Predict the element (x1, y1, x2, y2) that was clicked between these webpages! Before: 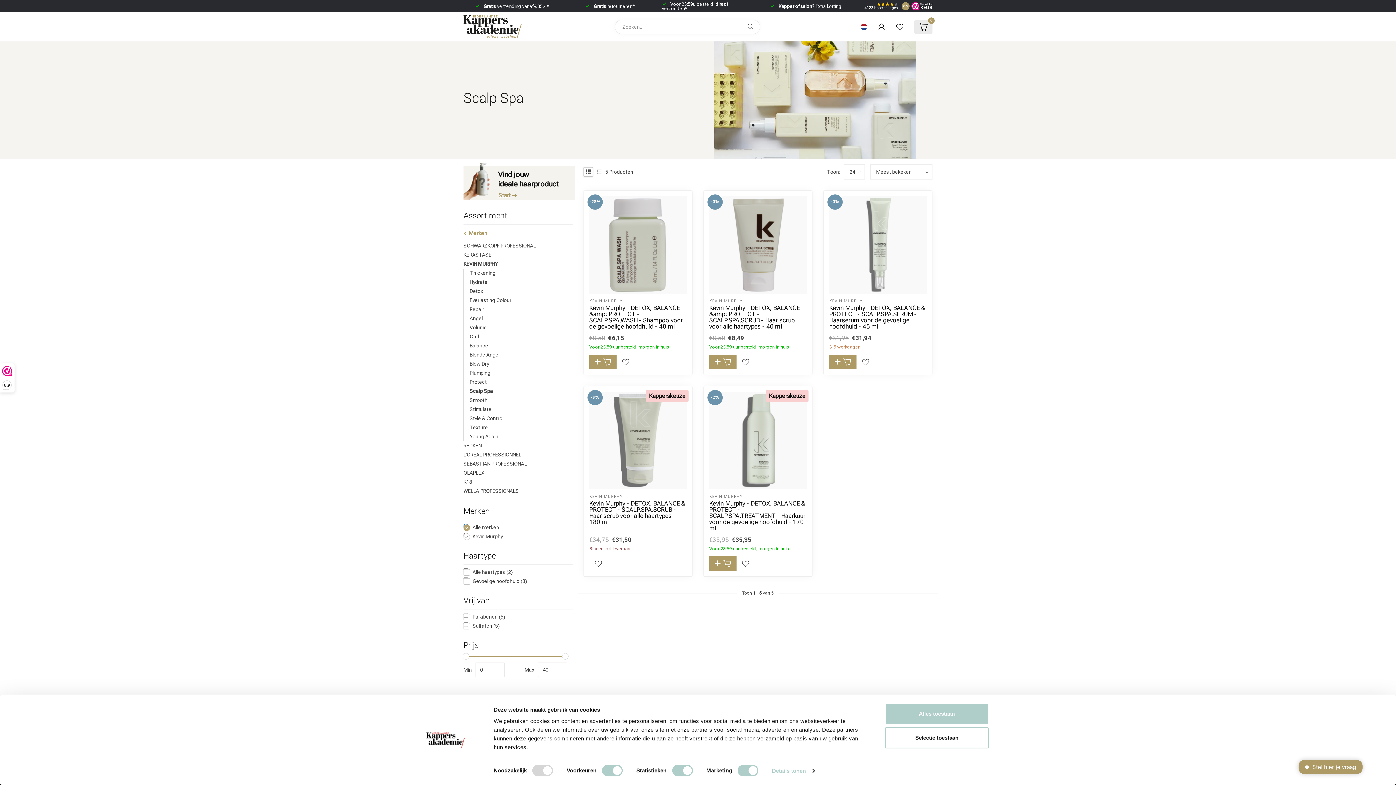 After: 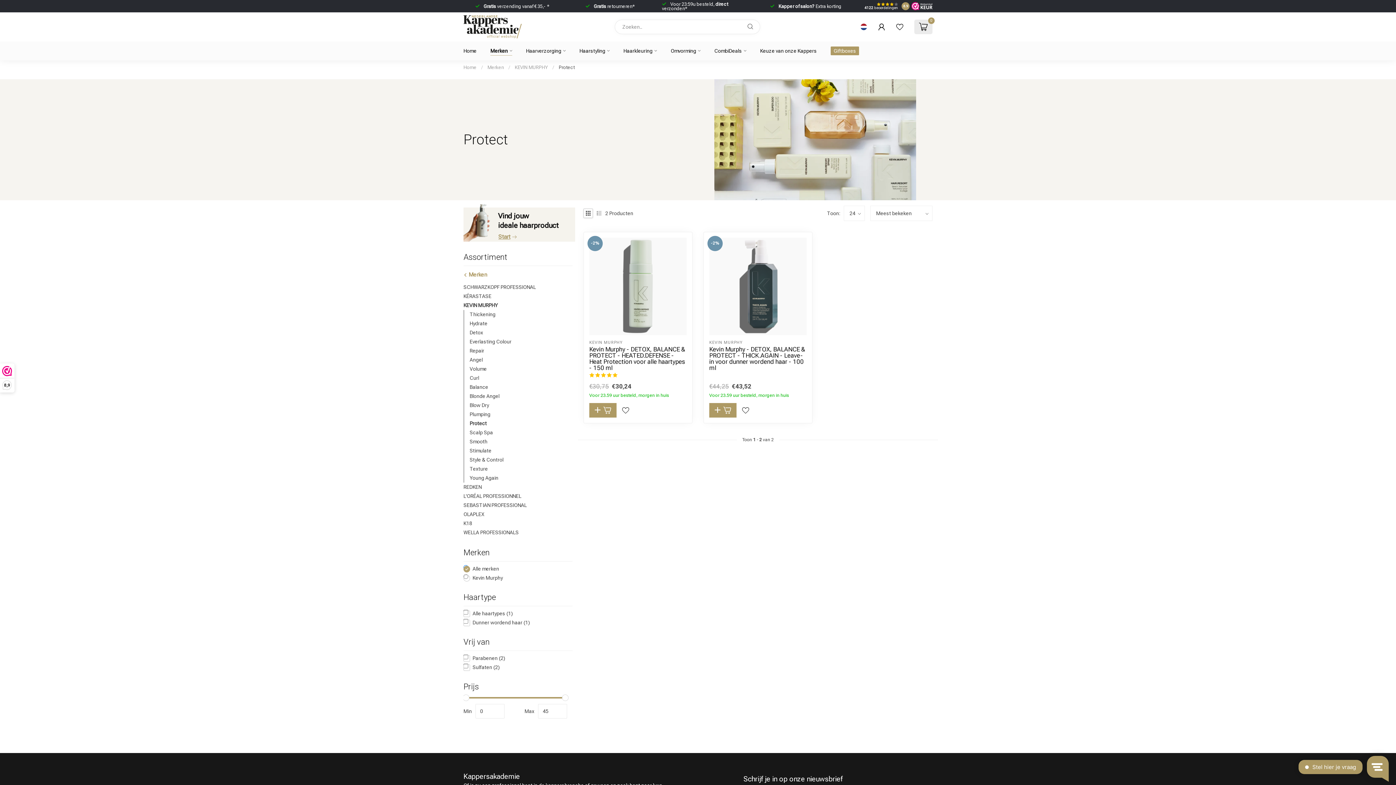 Action: label: Protect bbox: (469, 377, 486, 386)